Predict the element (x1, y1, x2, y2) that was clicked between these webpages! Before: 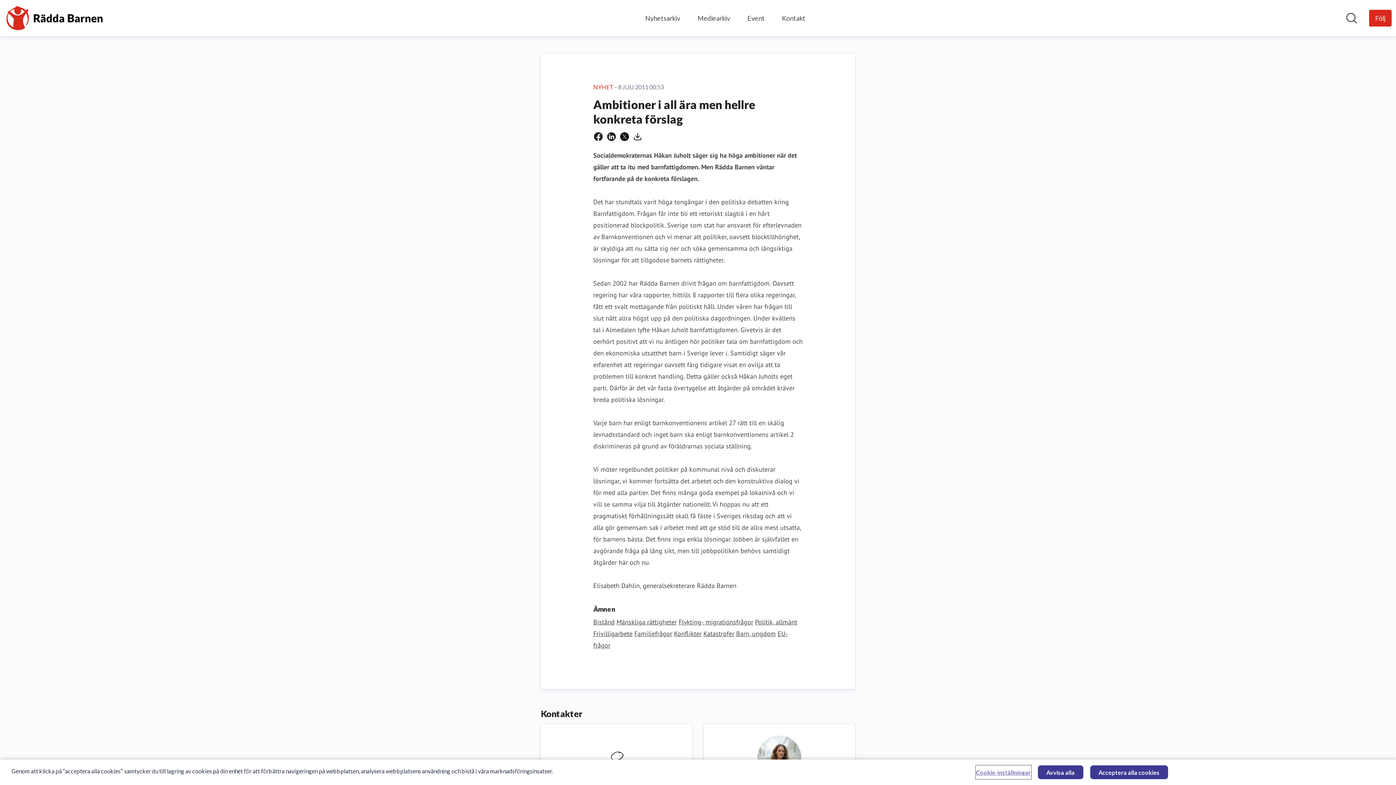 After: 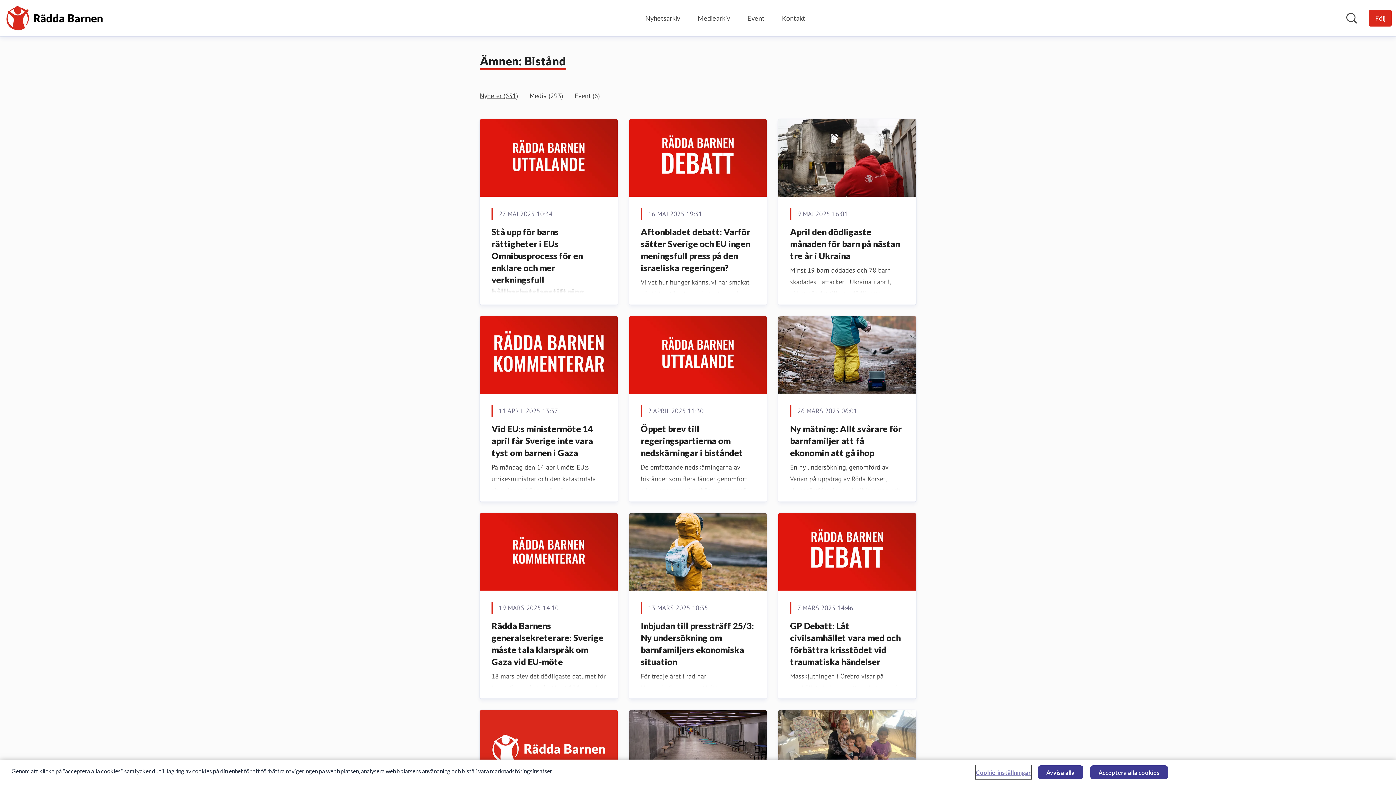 Action: label: Bistånd bbox: (593, 618, 614, 626)